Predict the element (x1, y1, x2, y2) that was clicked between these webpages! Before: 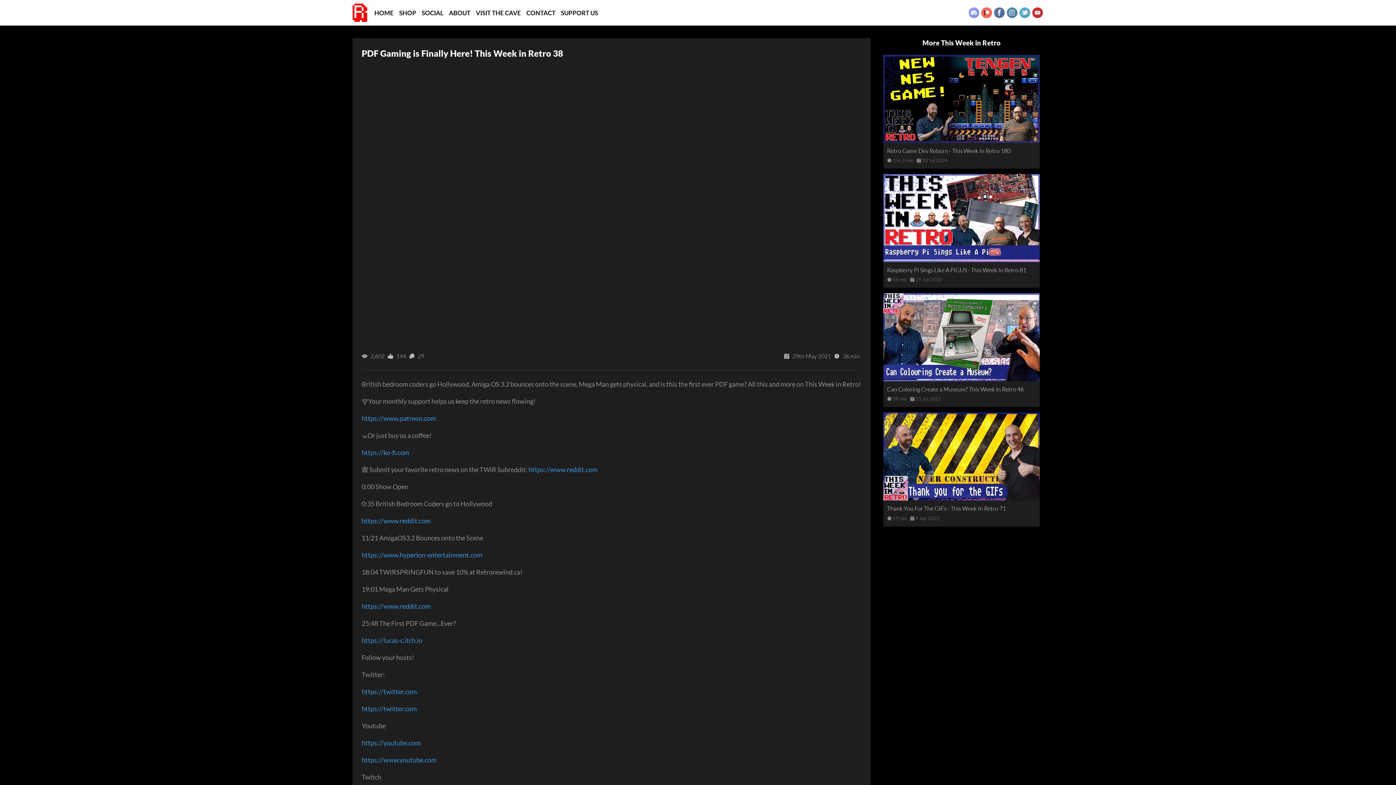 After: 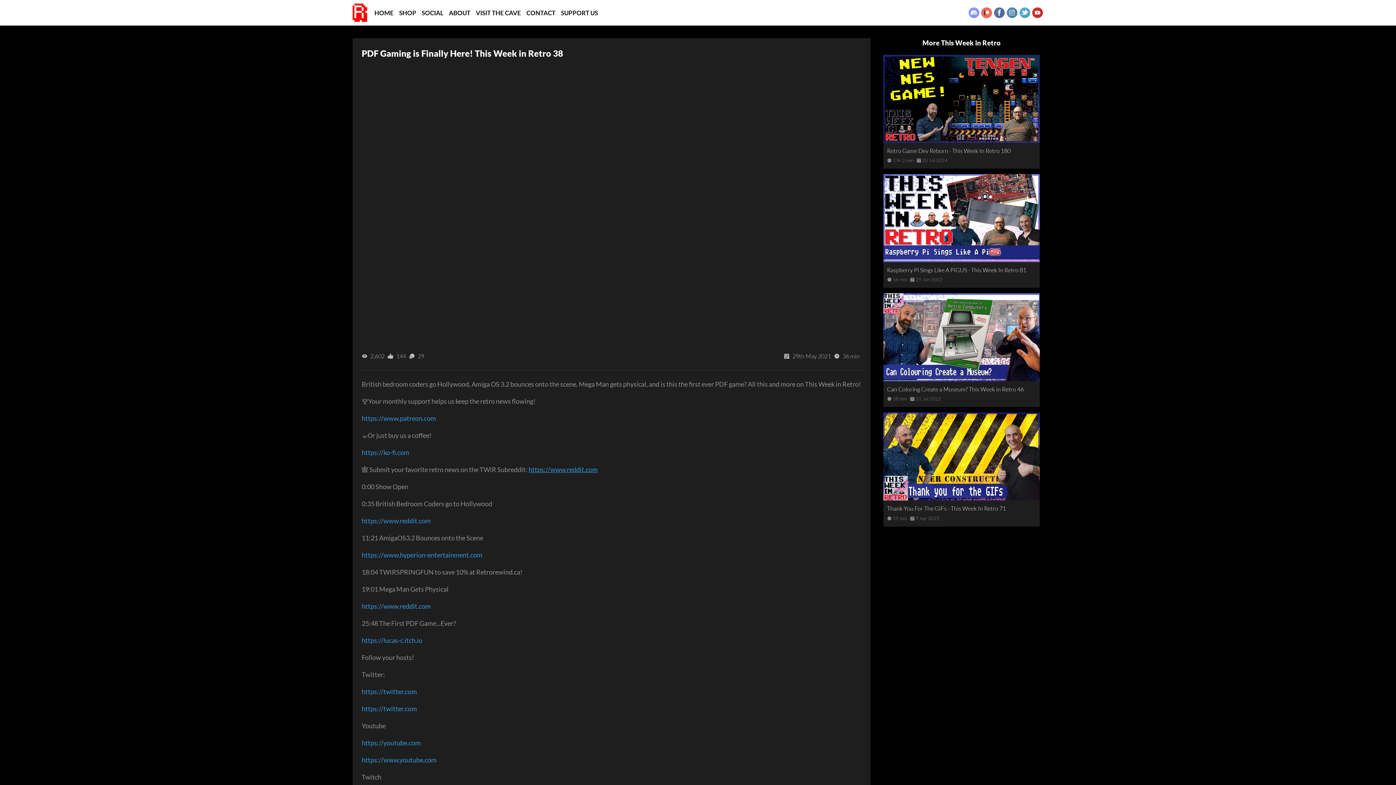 Action: label: https://www.reddit.com bbox: (528, 465, 597, 473)